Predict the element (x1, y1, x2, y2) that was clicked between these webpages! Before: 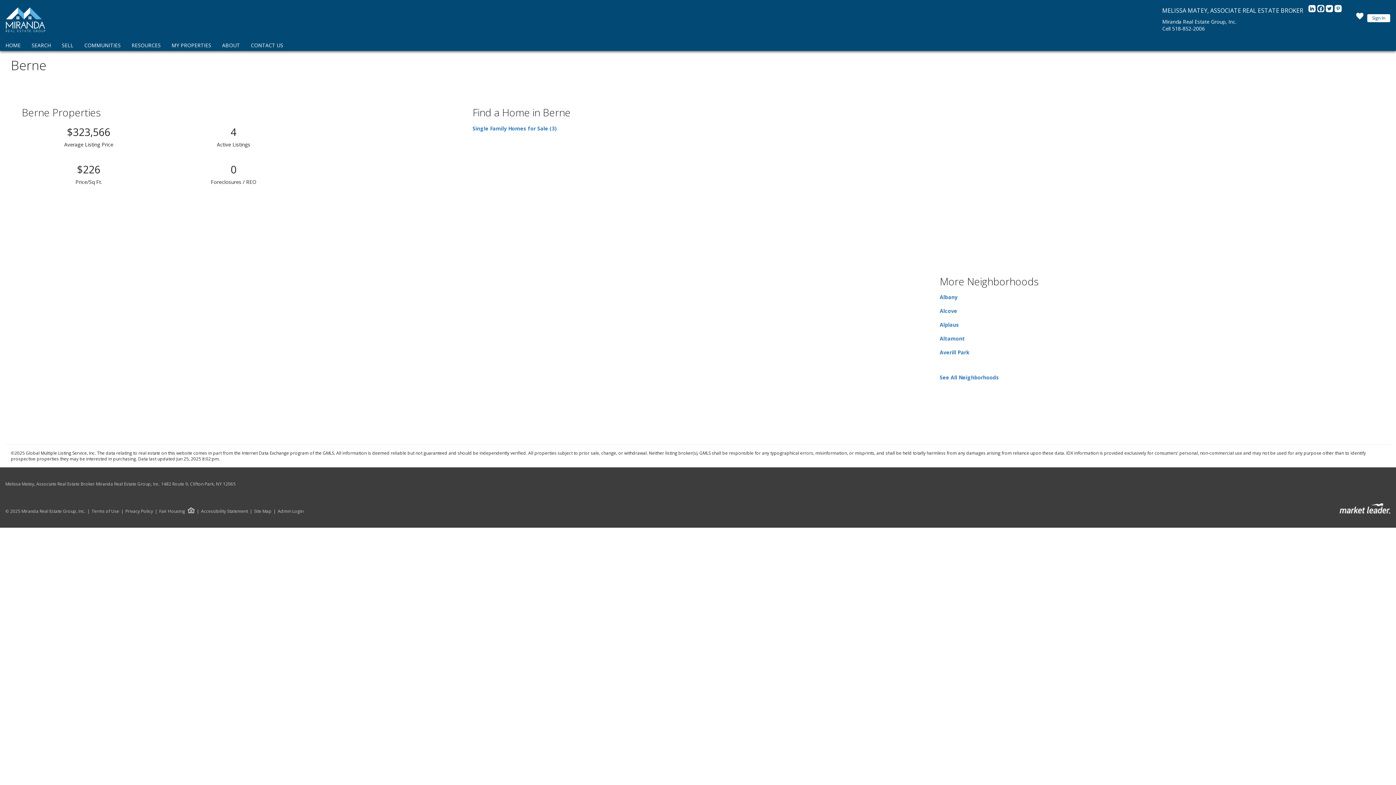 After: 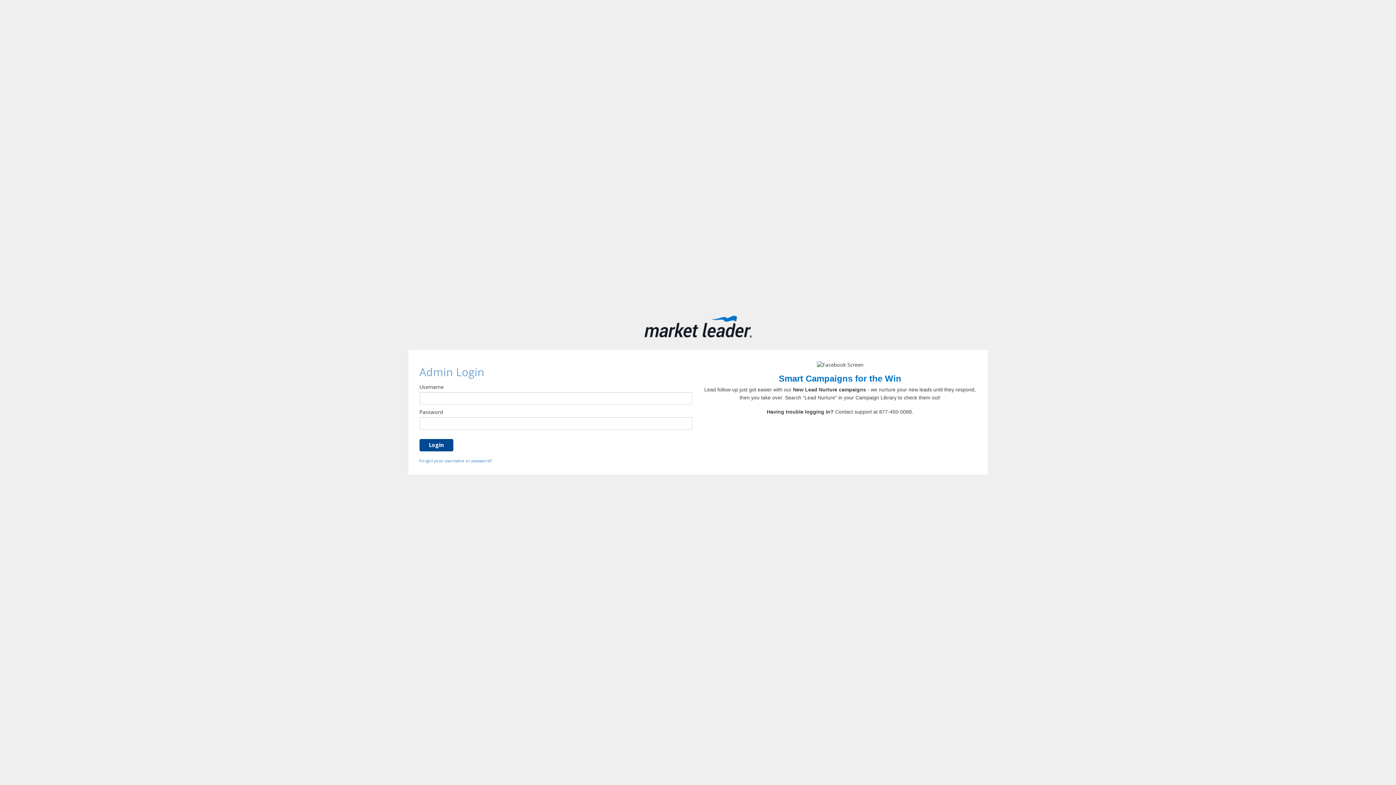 Action: label: Admin Login bbox: (271, 508, 303, 514)